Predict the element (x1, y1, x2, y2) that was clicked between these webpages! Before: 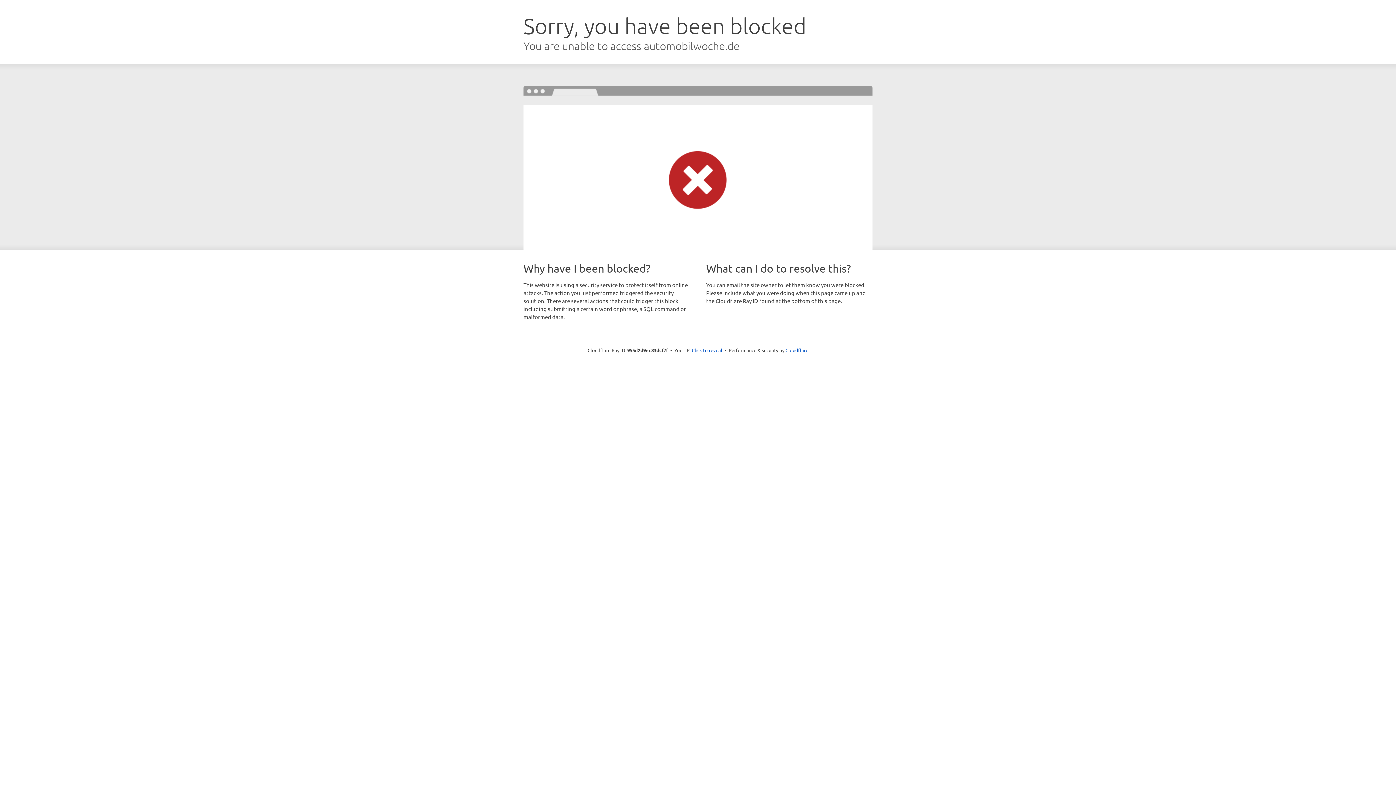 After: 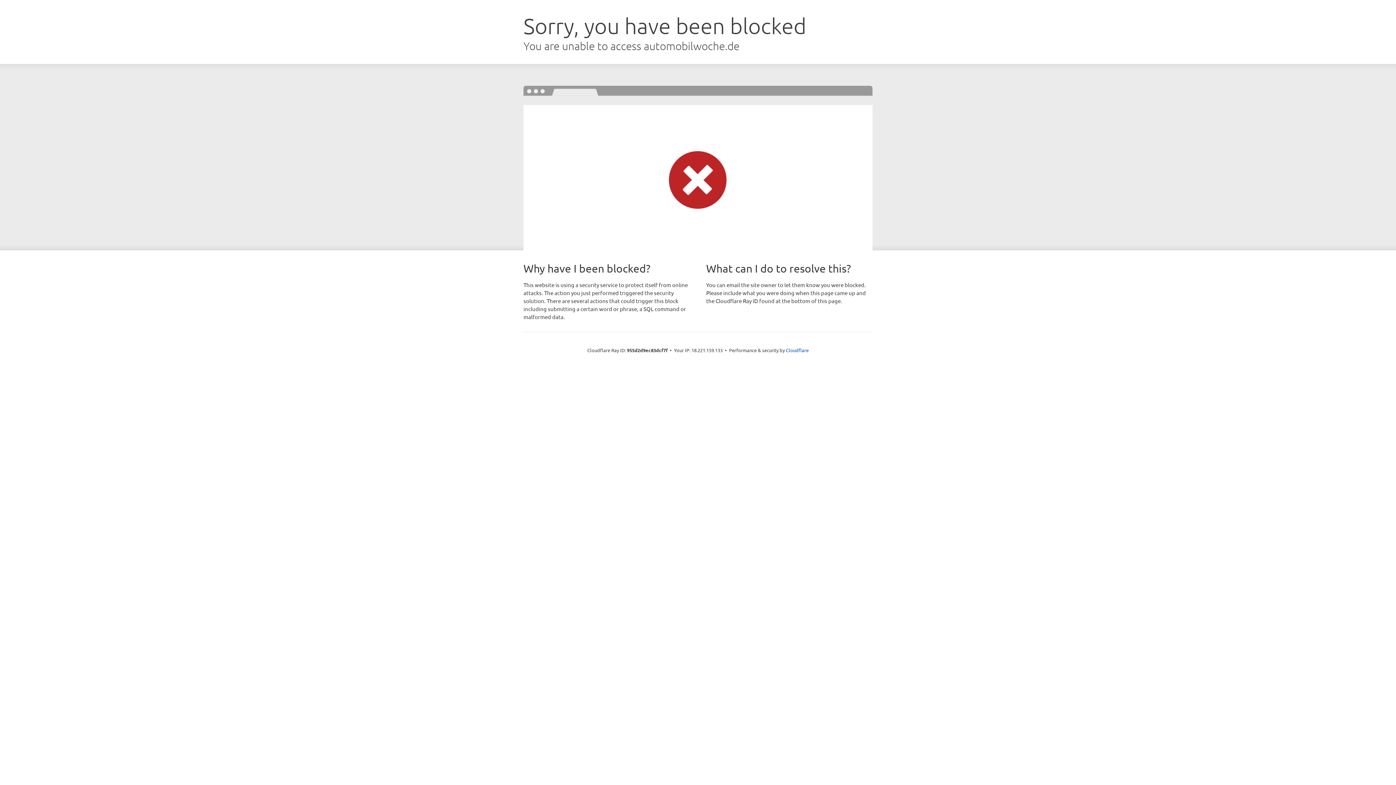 Action: bbox: (692, 346, 722, 353) label: Click to reveal